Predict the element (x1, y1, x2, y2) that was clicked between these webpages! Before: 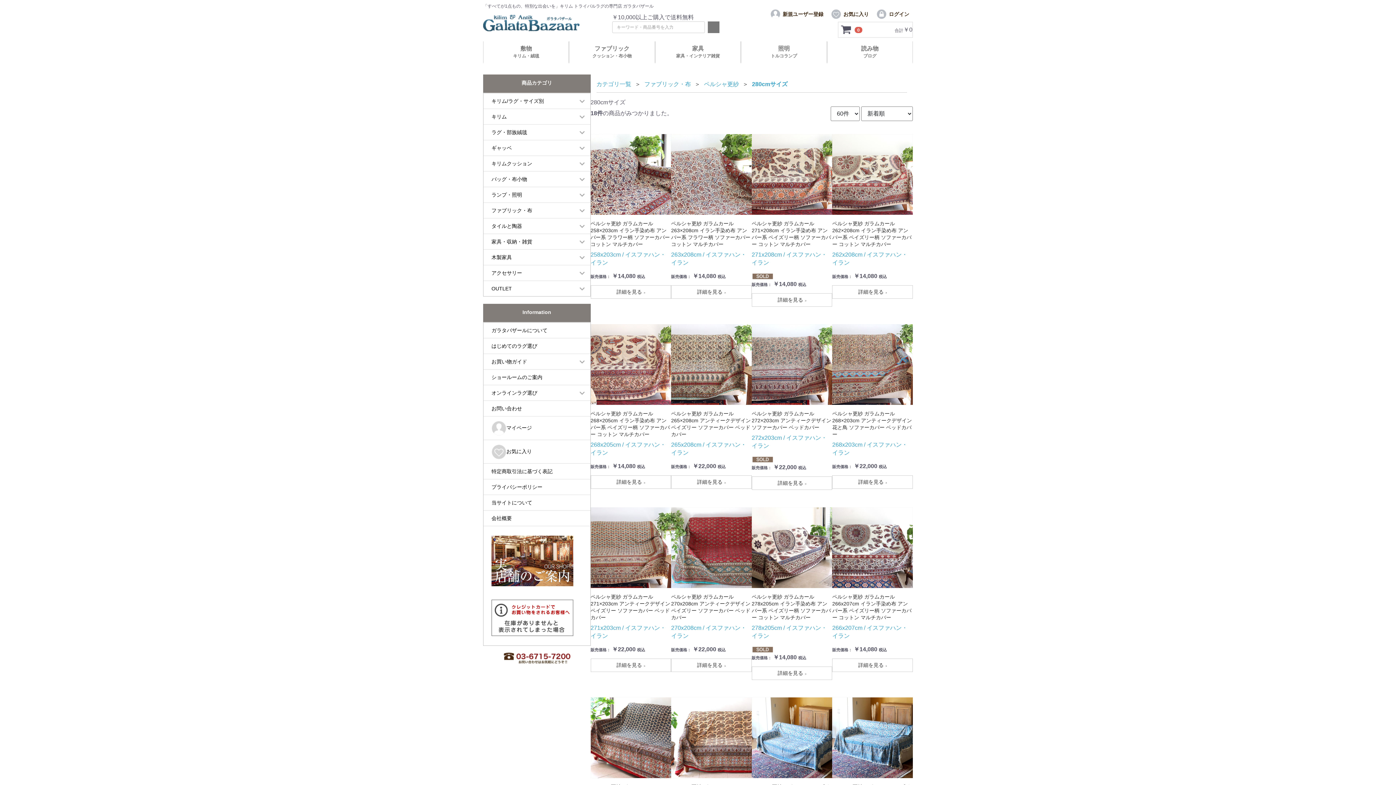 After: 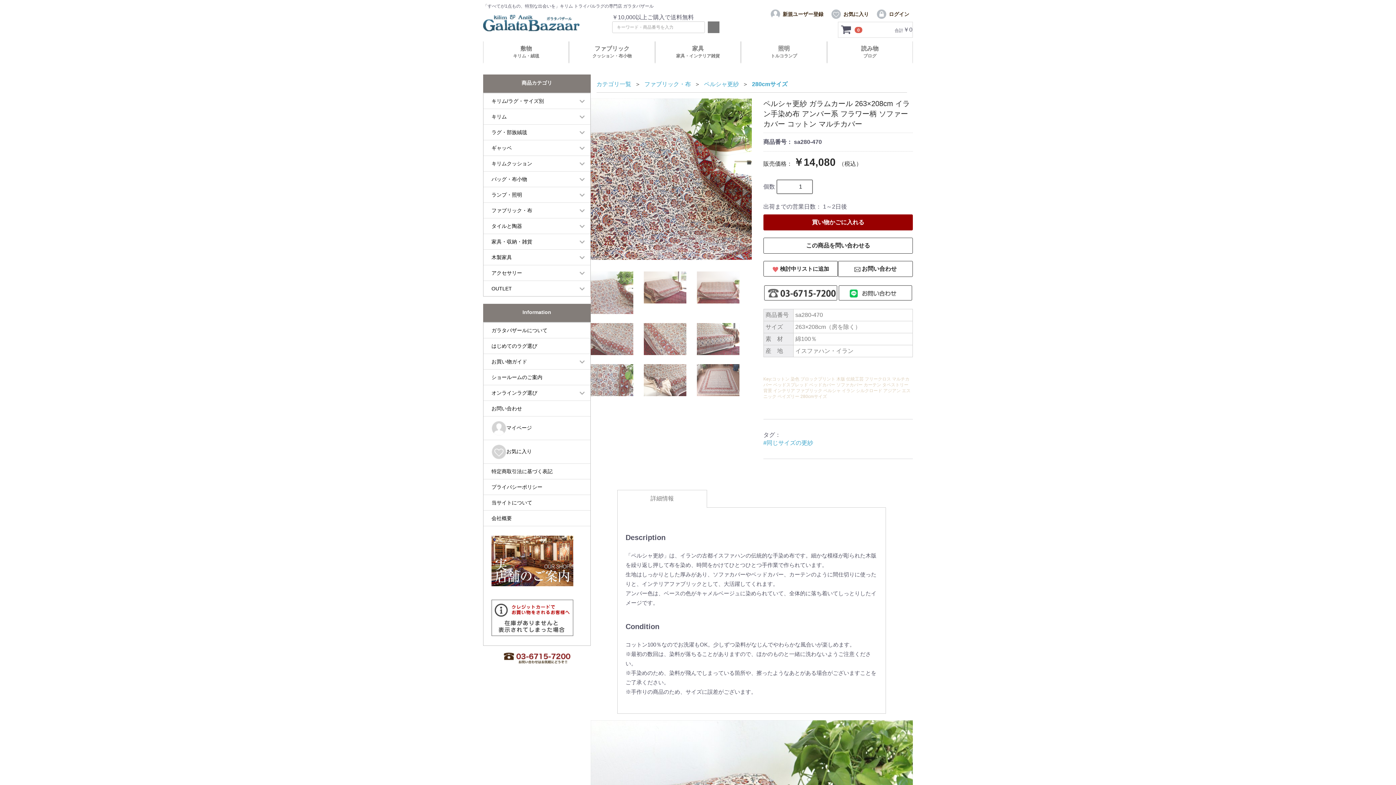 Action: bbox: (671, 134, 751, 298) label: ペルシャ更紗 ガラムカール 263×208cm イラン手染め布 アンバー系 フラワー柄 ソファーカバー コットン マルチカバー

263x208cm / イスファハン・イラン

販売価格： ￥14,080 税込

詳細を見る